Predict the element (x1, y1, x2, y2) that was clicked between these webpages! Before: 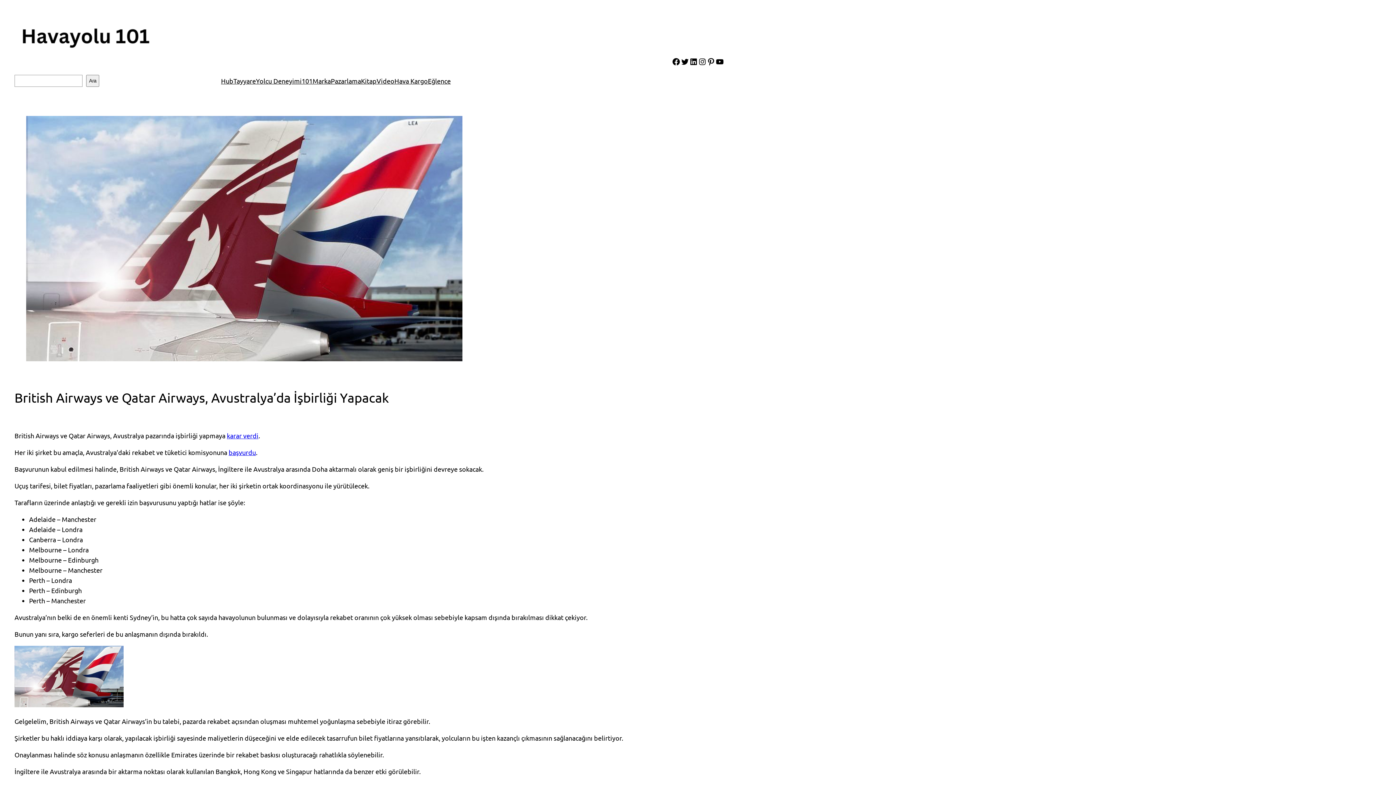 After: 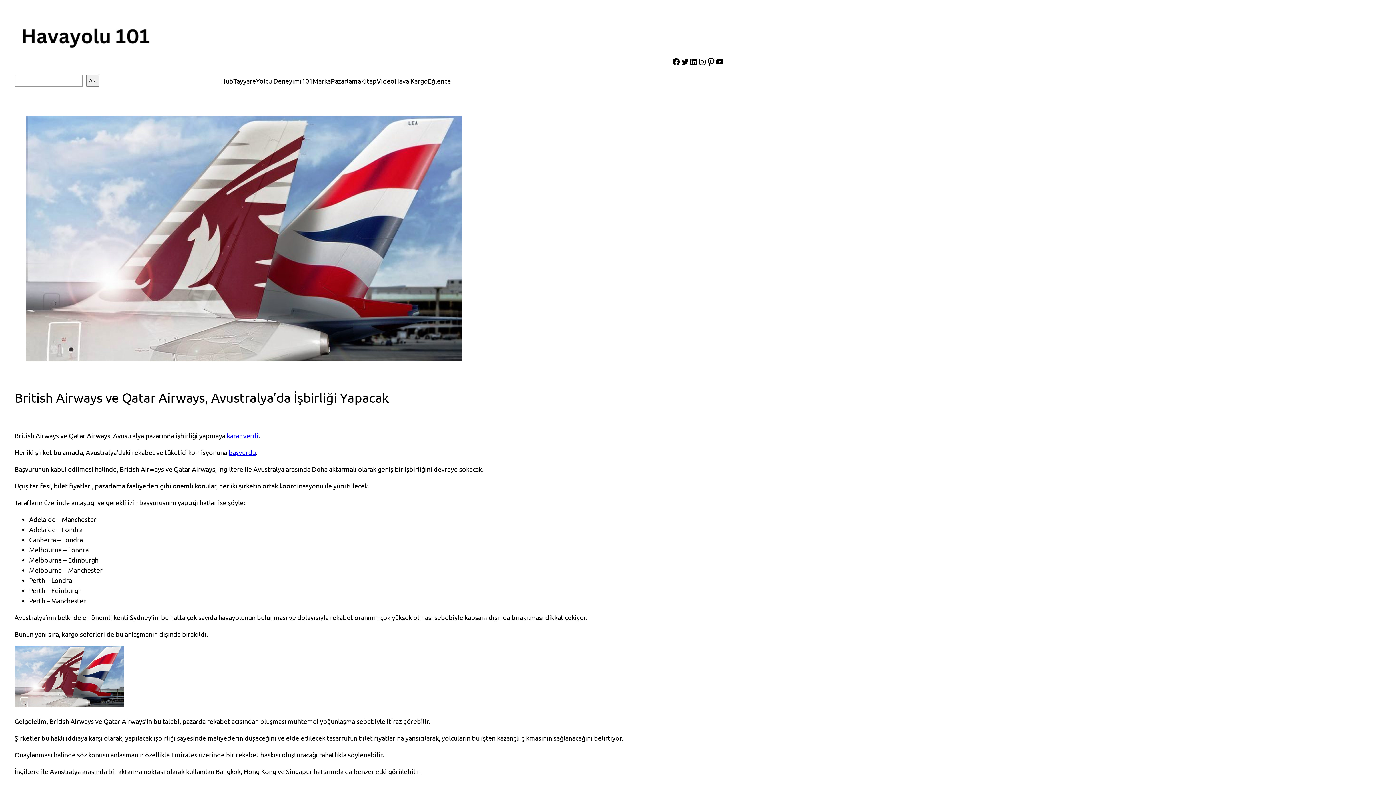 Action: bbox: (706, 57, 715, 66) label: Pinterest